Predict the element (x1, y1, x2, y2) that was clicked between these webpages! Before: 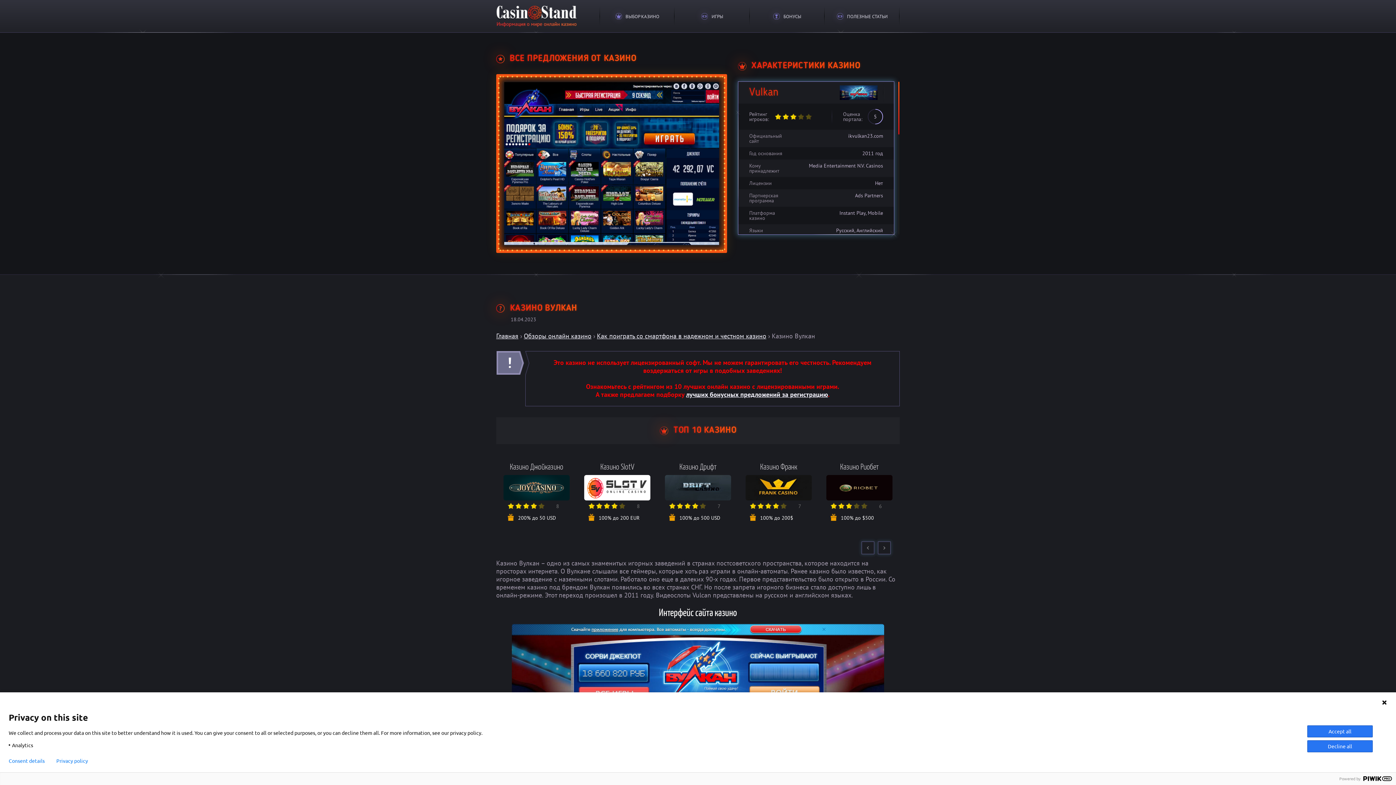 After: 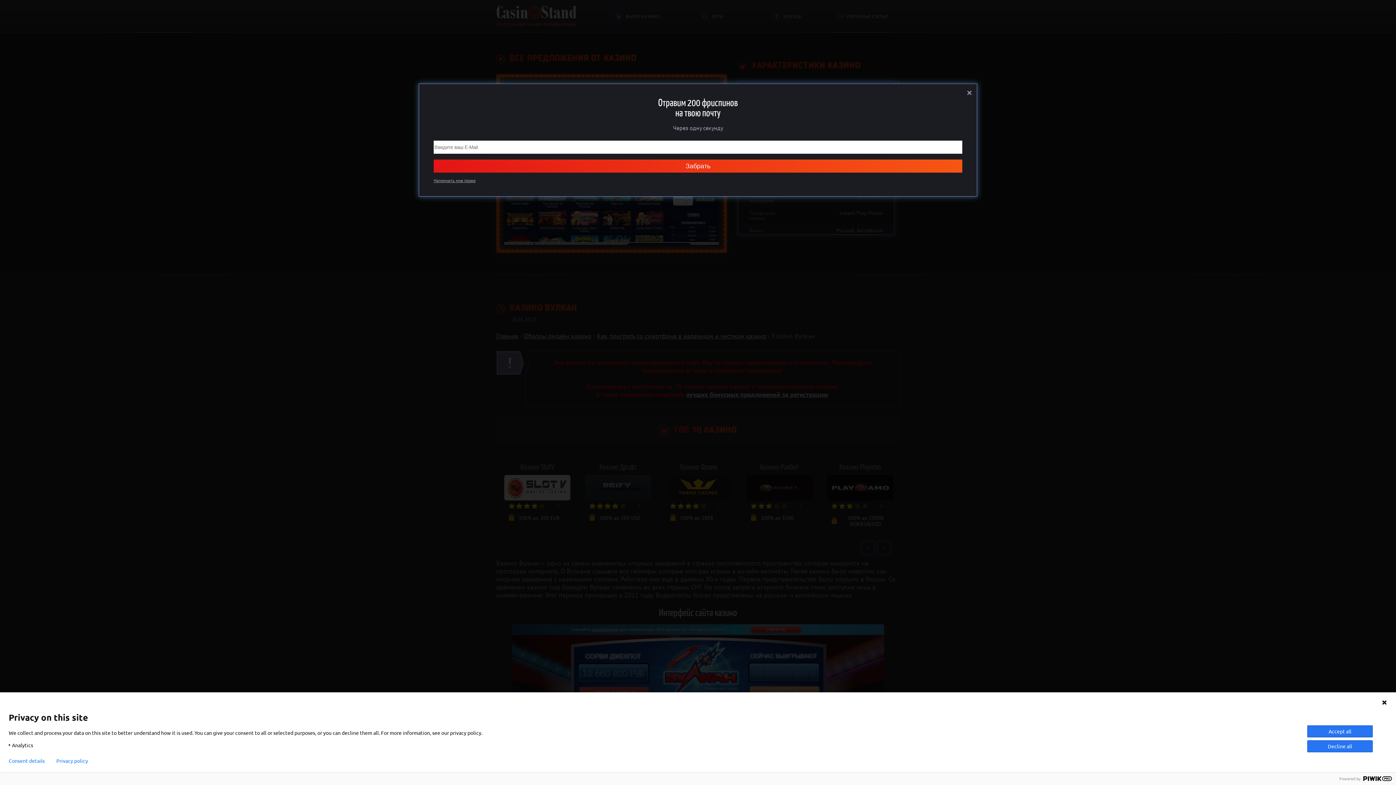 Action: label: ВЫБОР КАЗИНО bbox: (600, 0, 675, 32)